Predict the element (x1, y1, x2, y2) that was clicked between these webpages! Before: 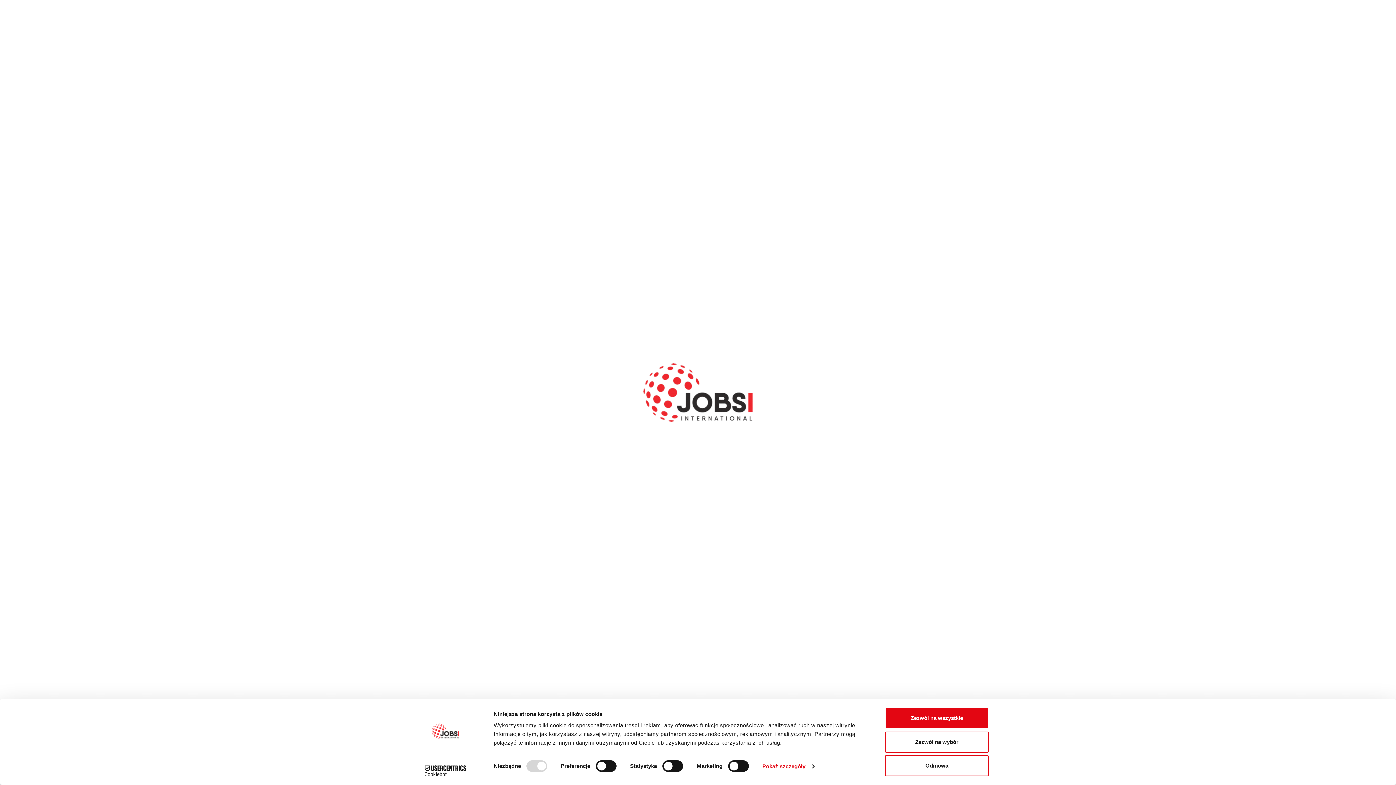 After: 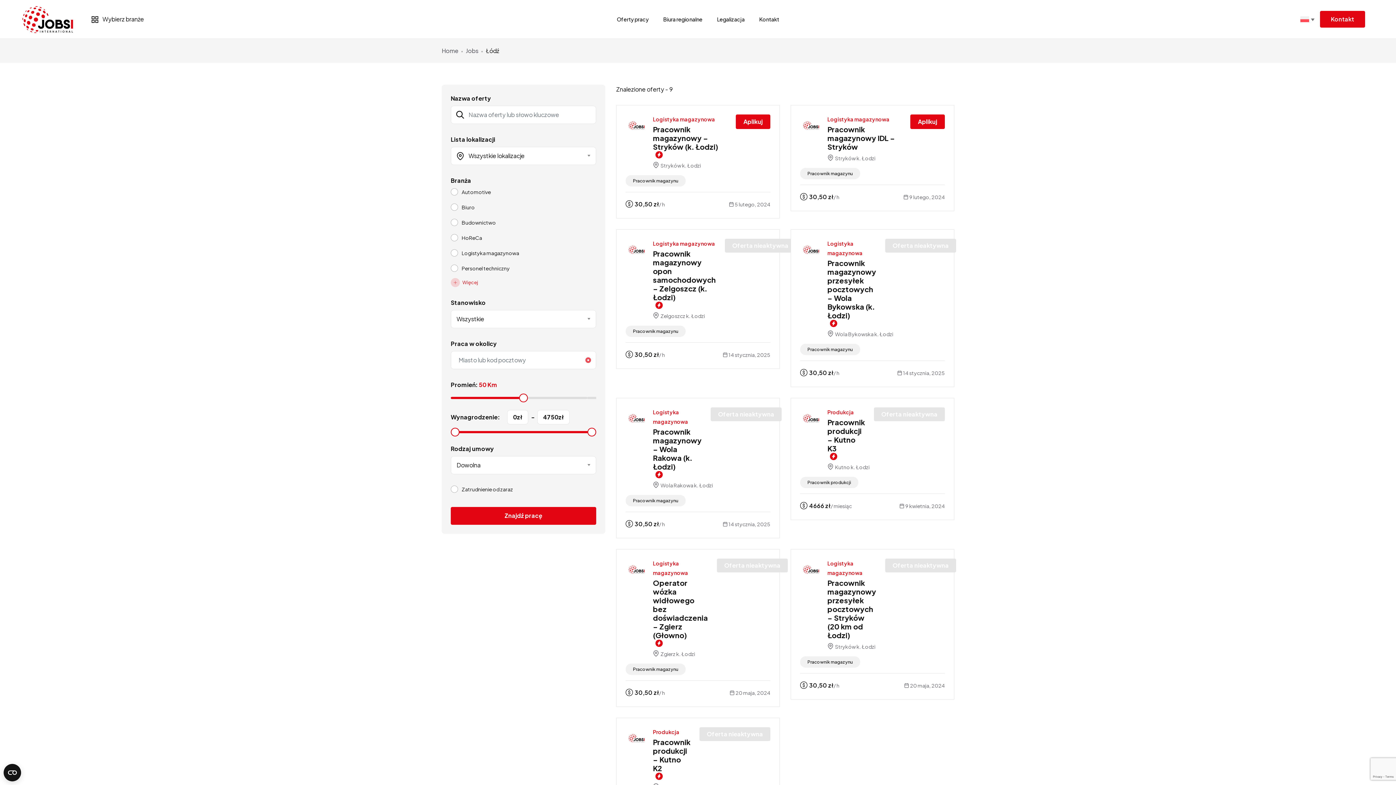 Action: label: Zezwól na wybór bbox: (885, 731, 989, 752)